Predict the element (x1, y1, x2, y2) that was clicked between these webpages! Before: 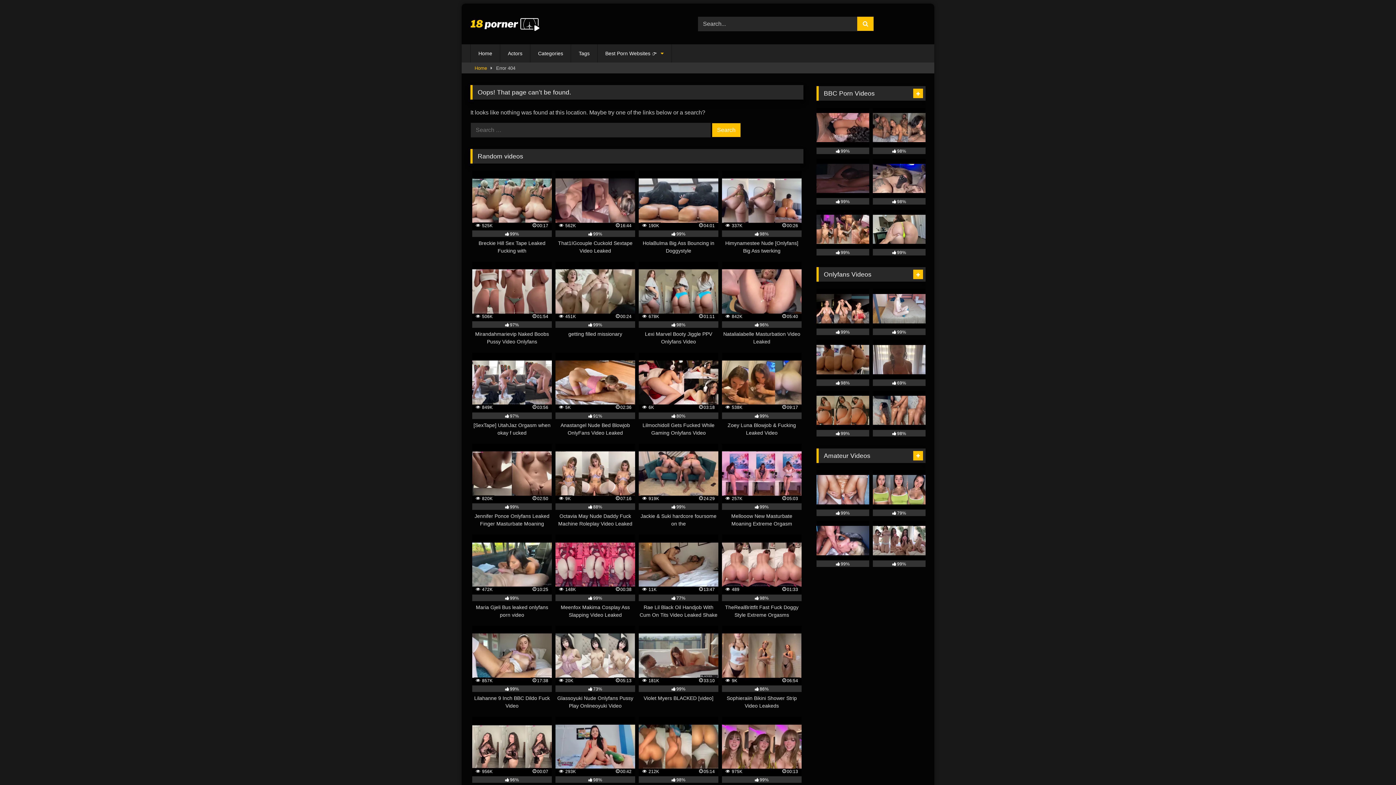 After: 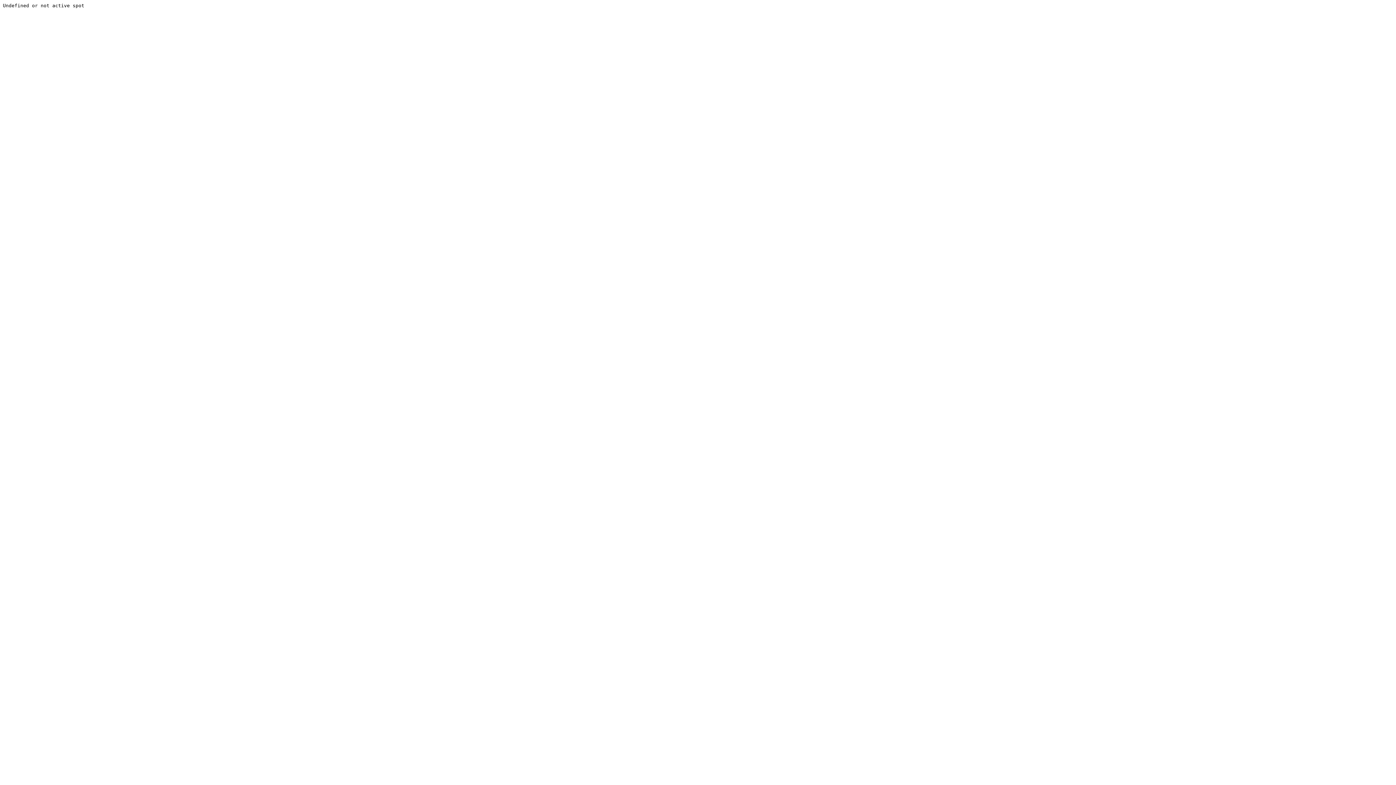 Action: bbox: (816, 390, 869, 436) label: 99%